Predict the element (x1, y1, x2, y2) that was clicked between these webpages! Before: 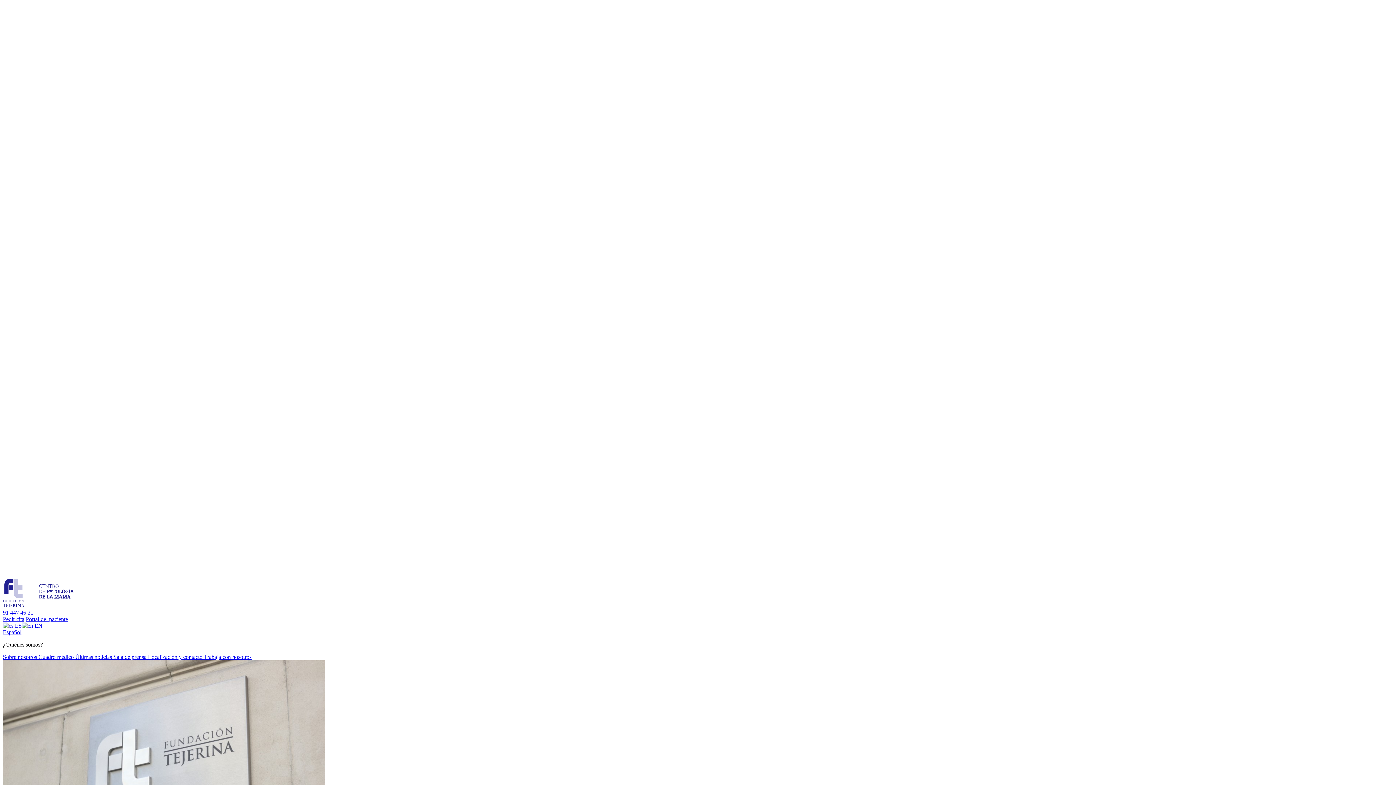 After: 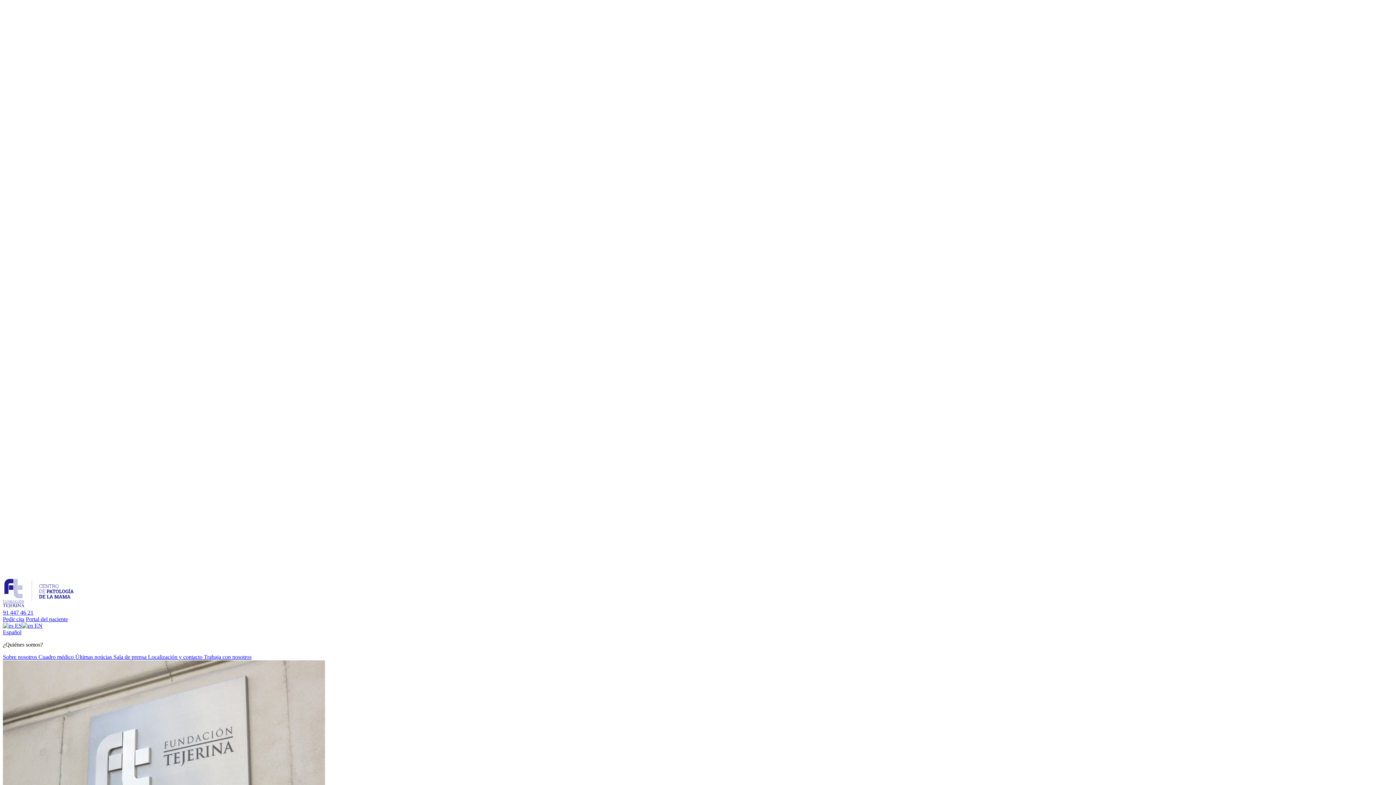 Action: label: Español bbox: (2, 629, 21, 635)